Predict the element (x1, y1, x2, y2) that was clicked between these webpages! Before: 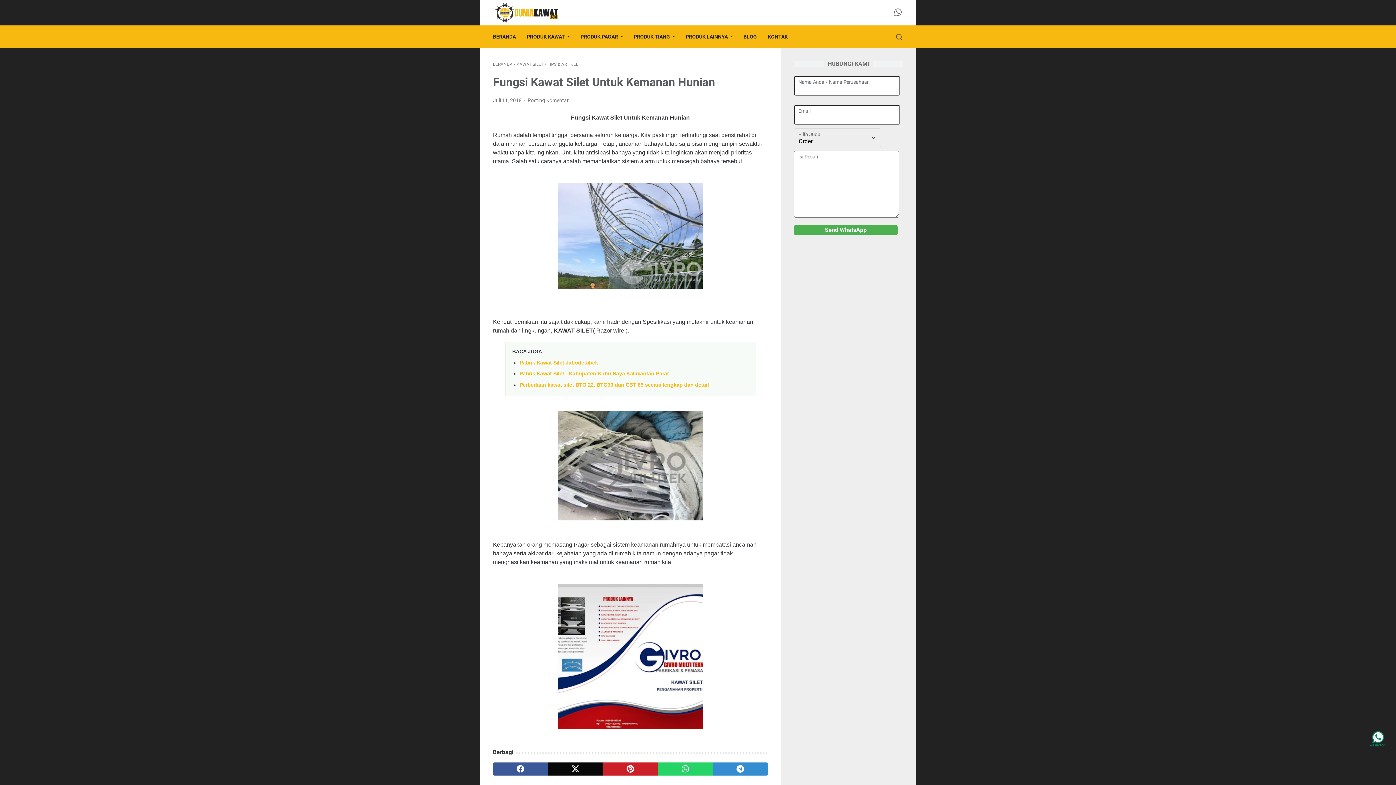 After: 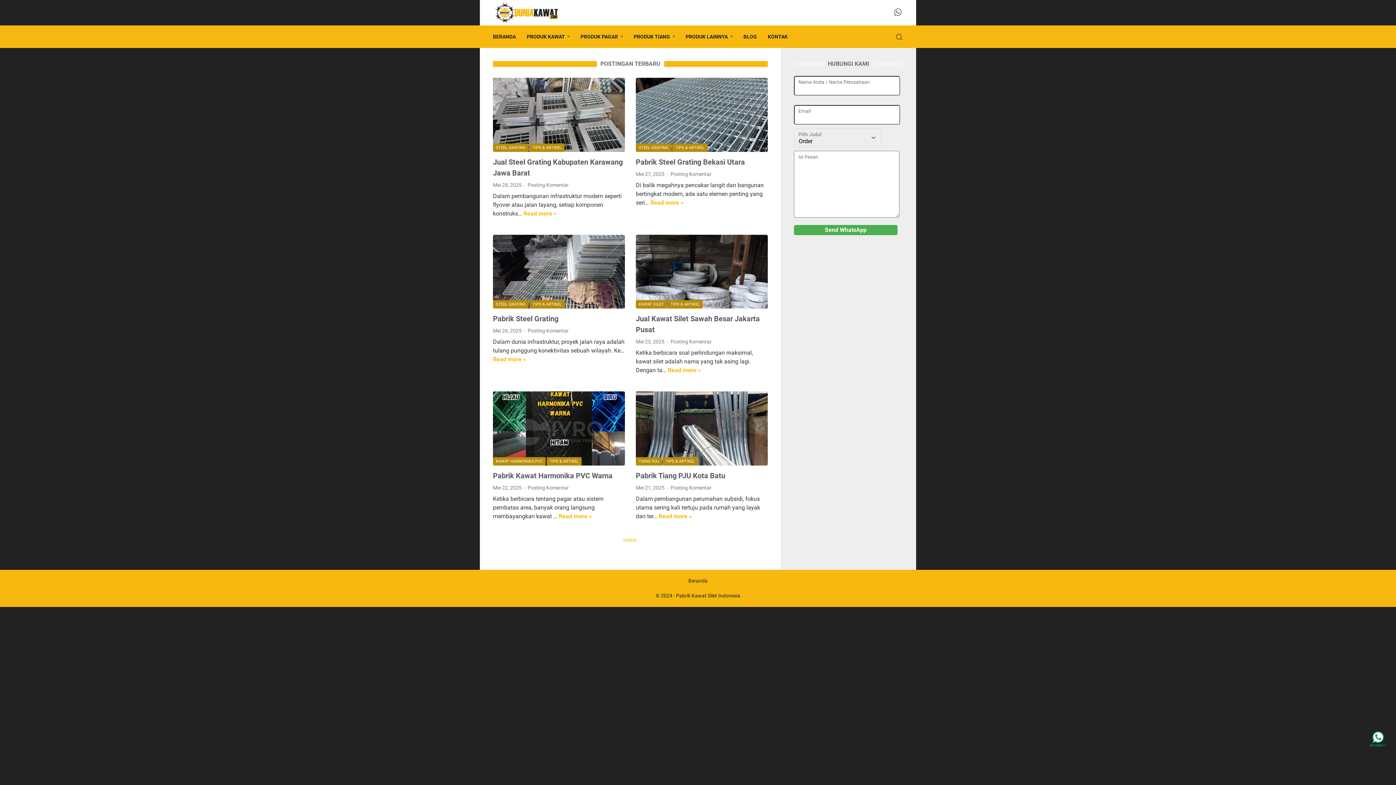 Action: bbox: (493, 61, 512, 66) label: BERANDA